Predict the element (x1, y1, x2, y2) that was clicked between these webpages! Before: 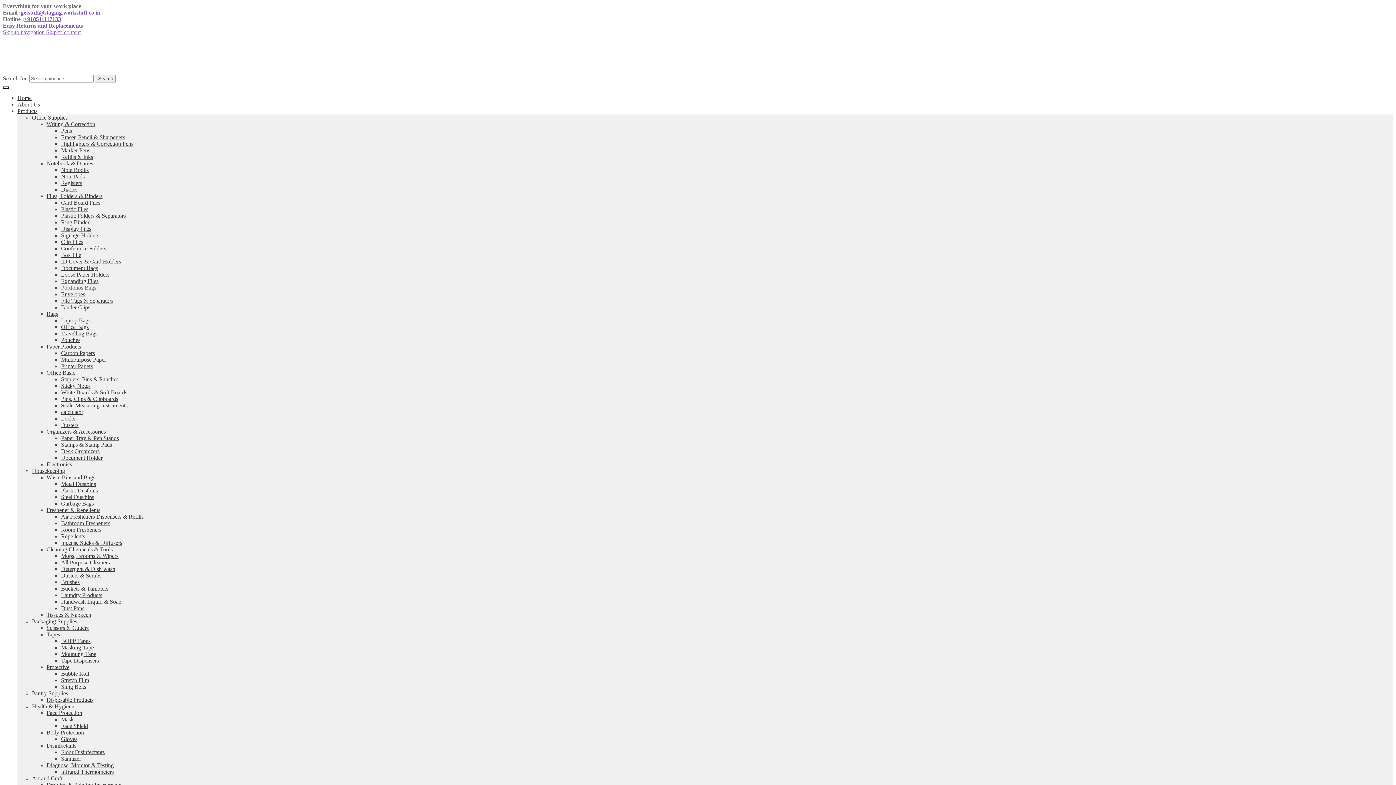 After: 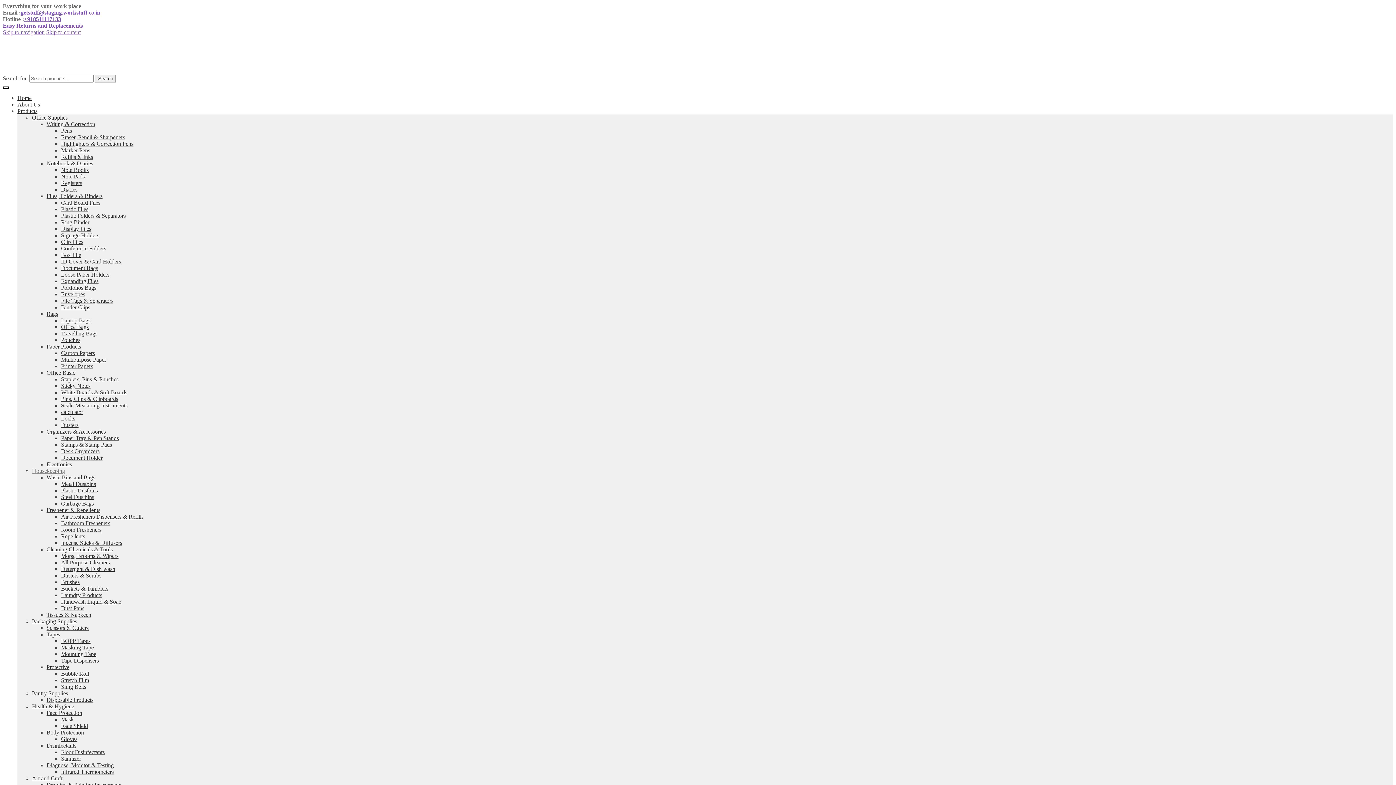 Action: label: Housekeeping bbox: (32, 468, 65, 474)